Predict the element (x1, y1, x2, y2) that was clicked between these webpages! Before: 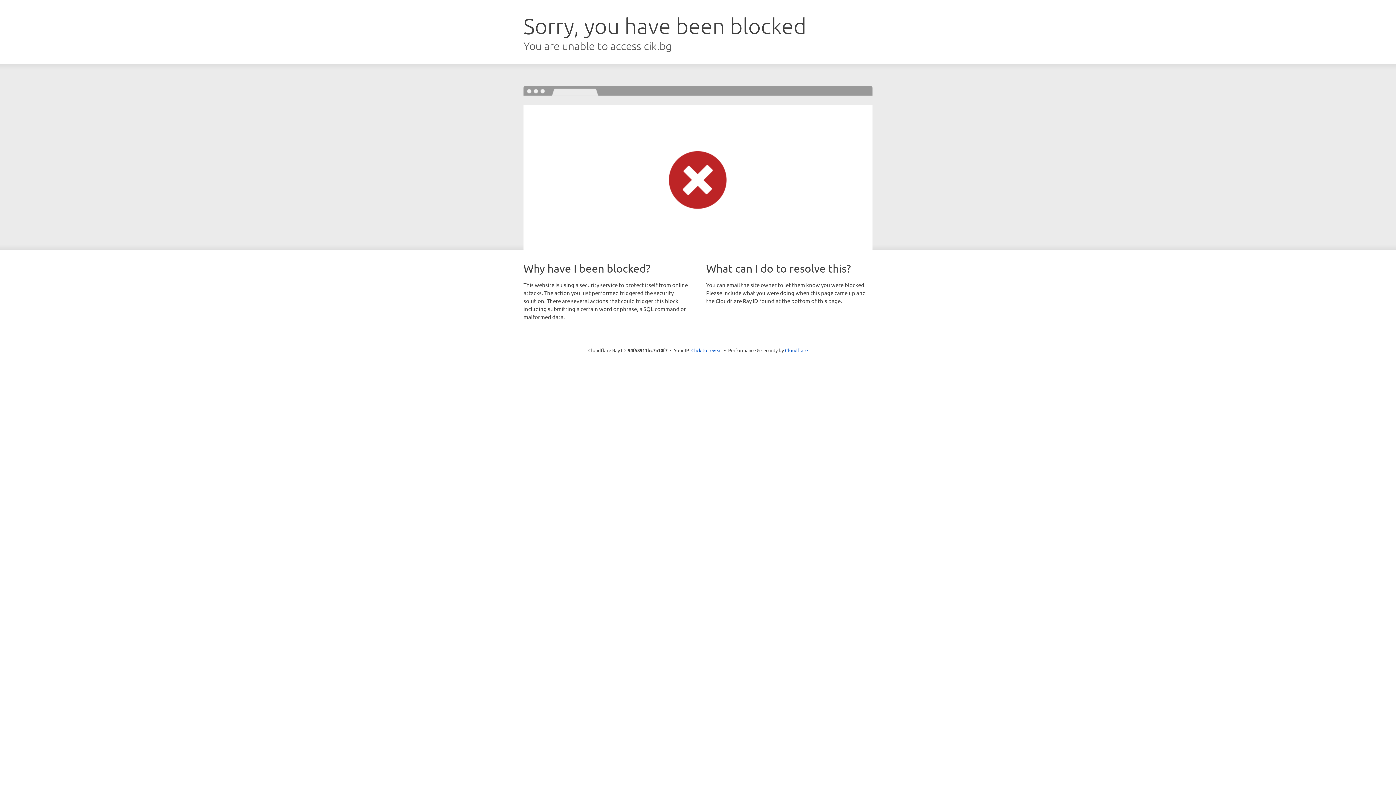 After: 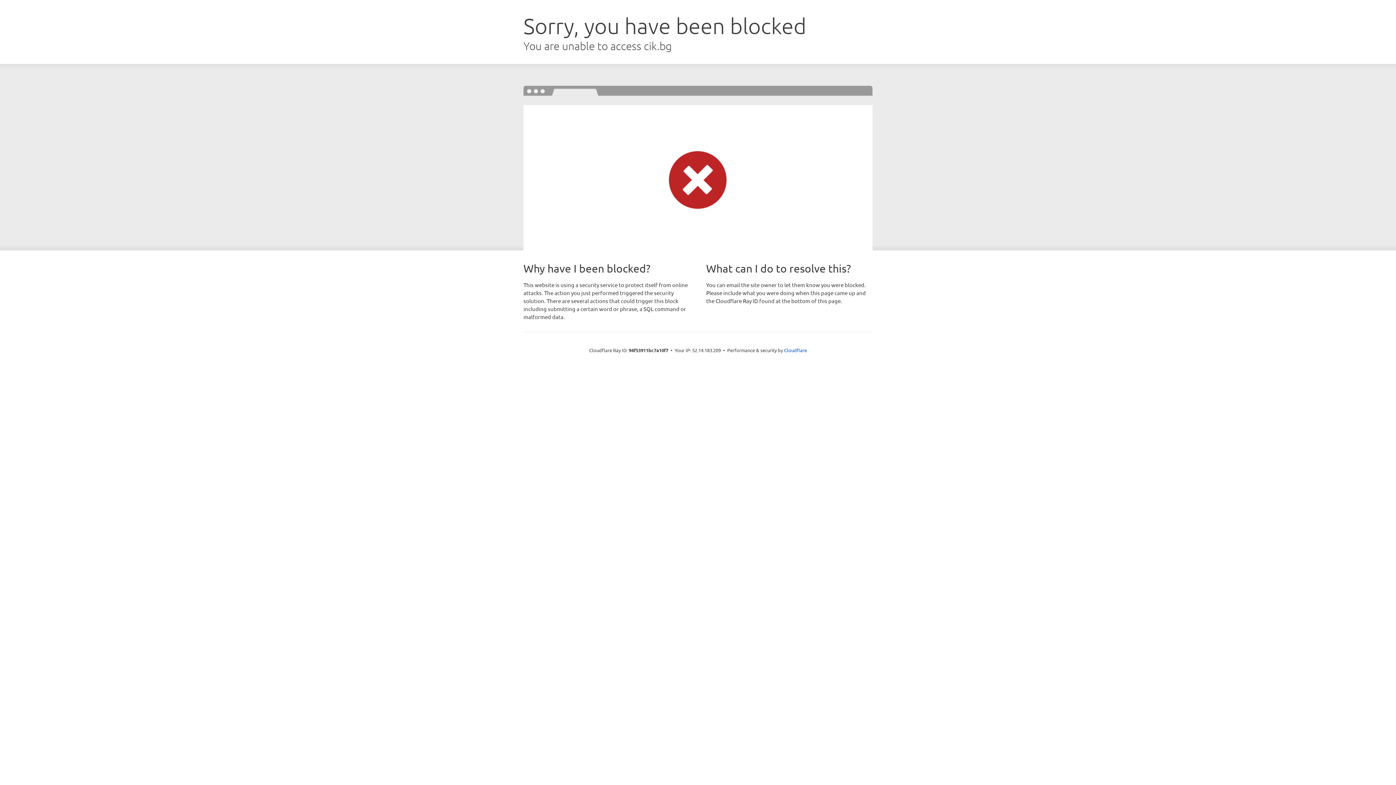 Action: bbox: (691, 346, 722, 353) label: Click to reveal